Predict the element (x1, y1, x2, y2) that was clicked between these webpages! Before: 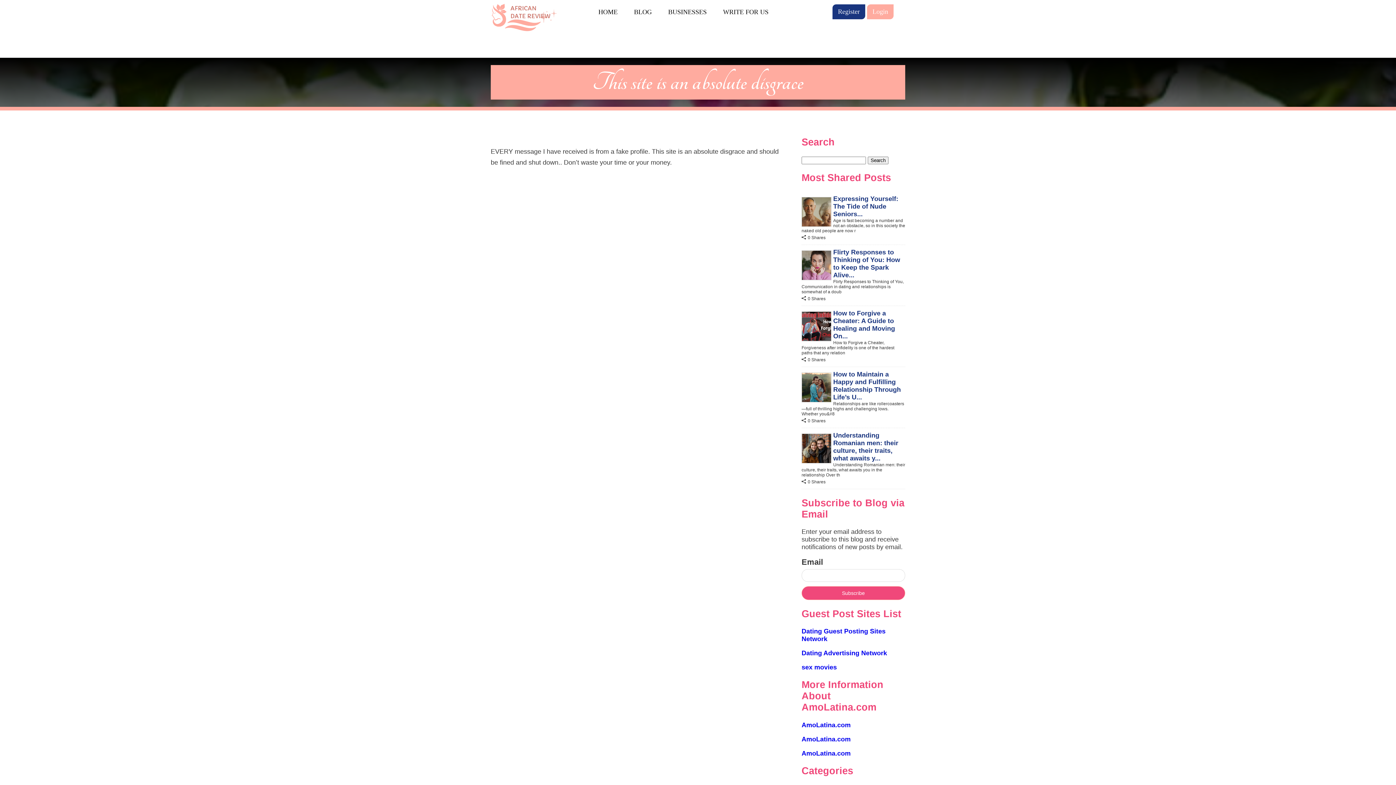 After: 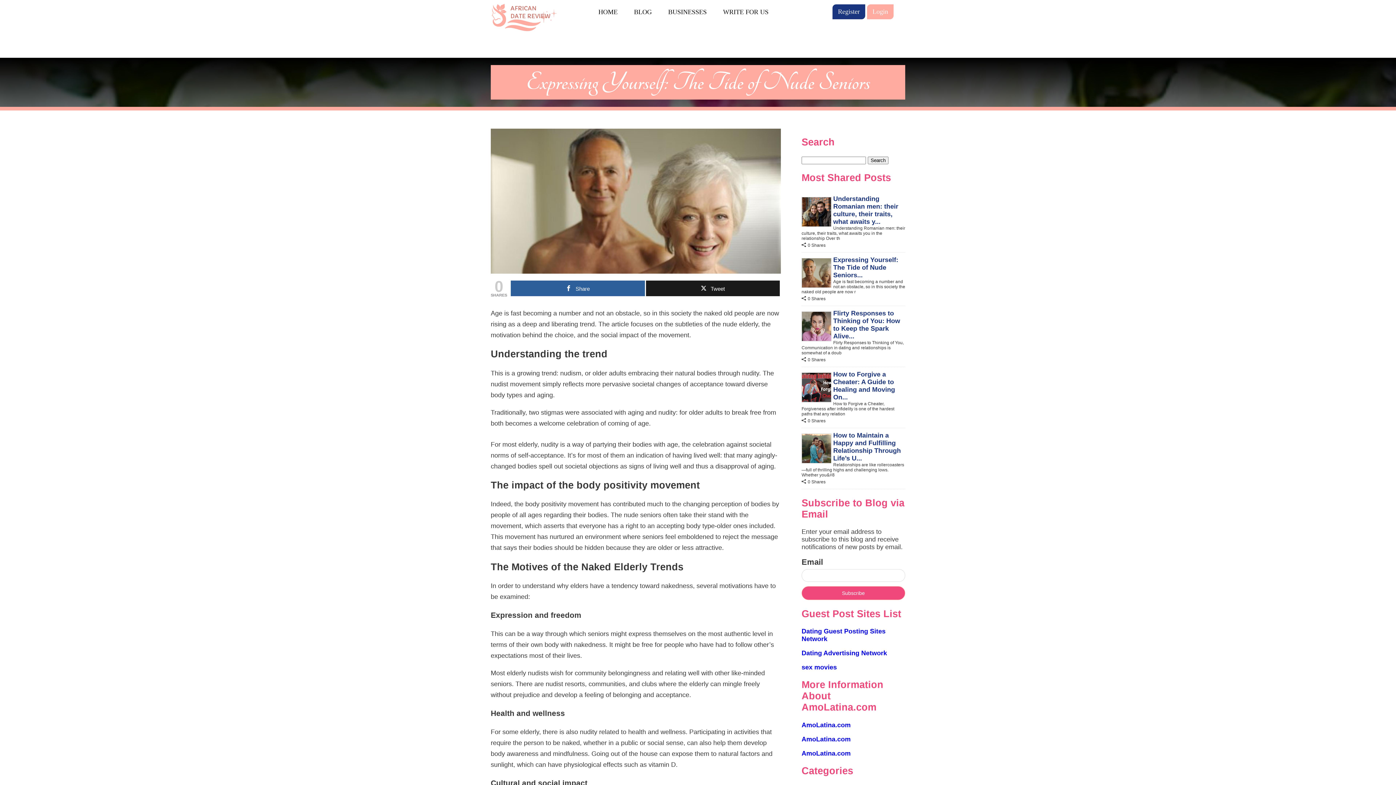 Action: bbox: (833, 195, 898, 217) label: Expressing Yourself: The Tide of Nude Seniors...